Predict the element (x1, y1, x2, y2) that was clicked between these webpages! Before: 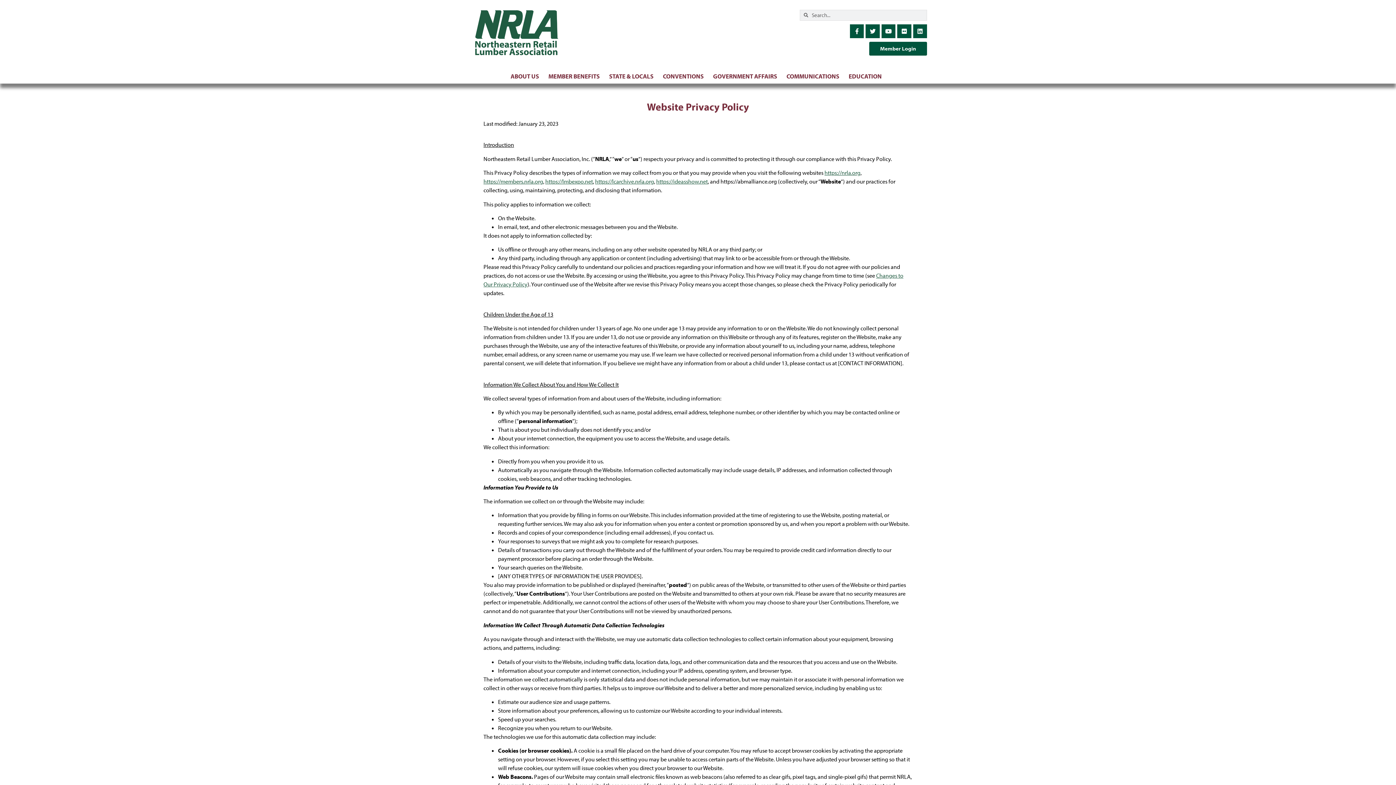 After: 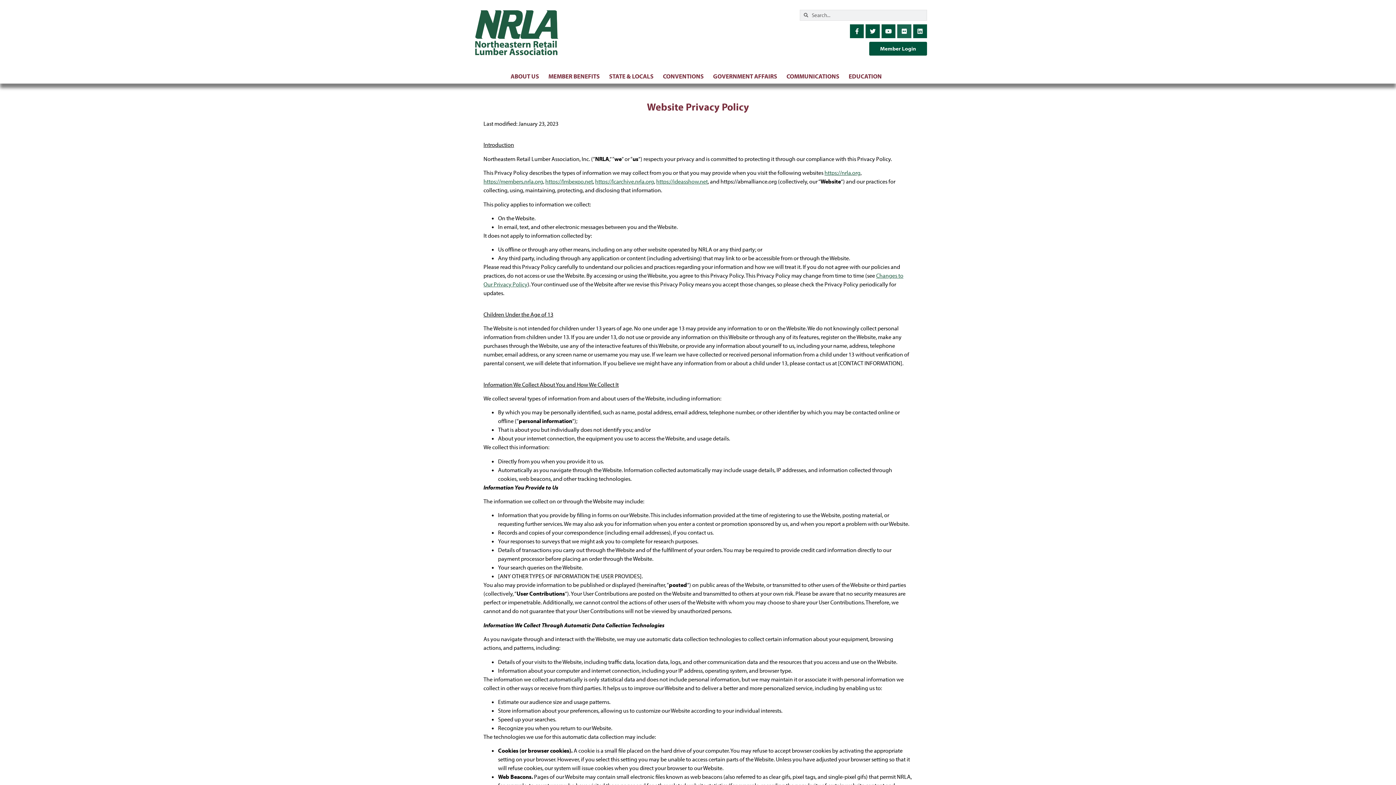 Action: label: Flickr bbox: (897, 24, 911, 38)